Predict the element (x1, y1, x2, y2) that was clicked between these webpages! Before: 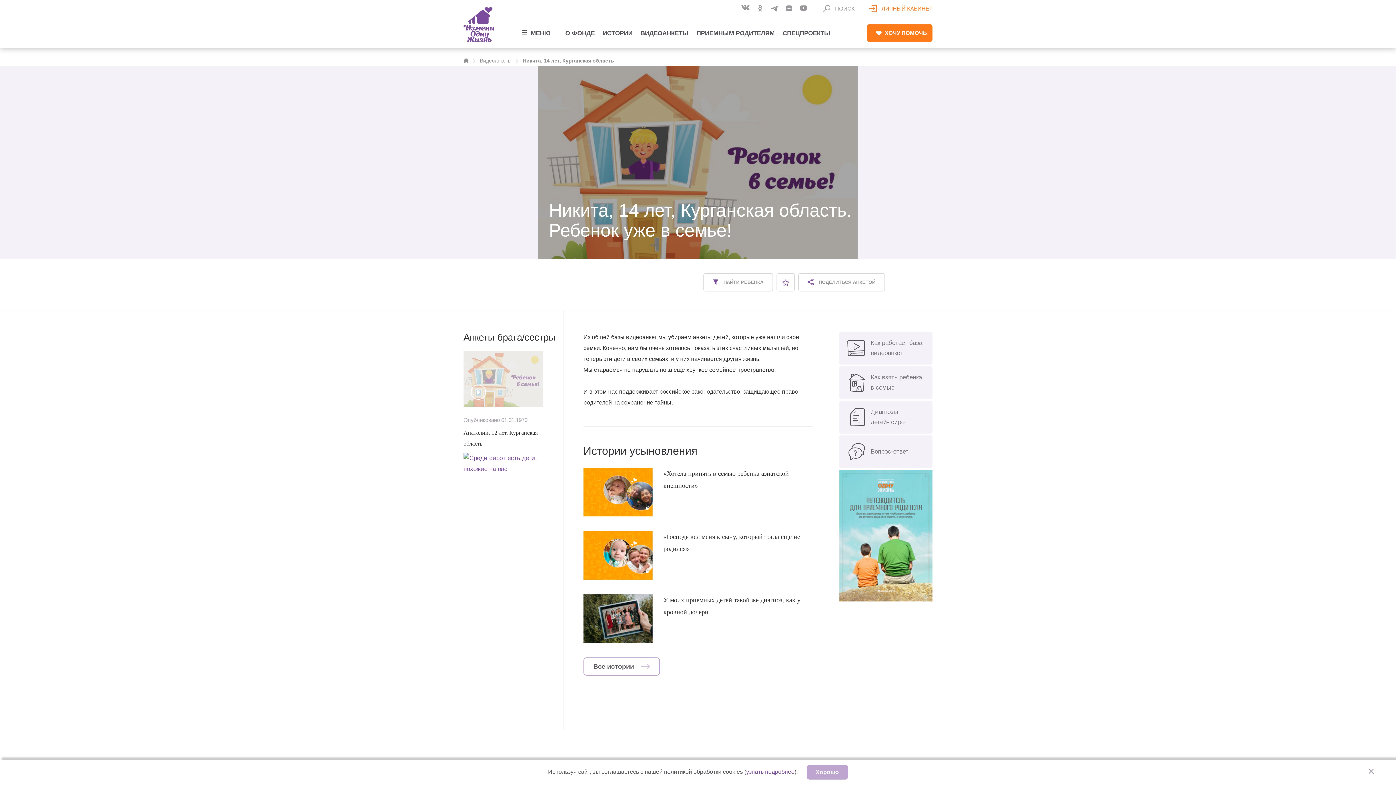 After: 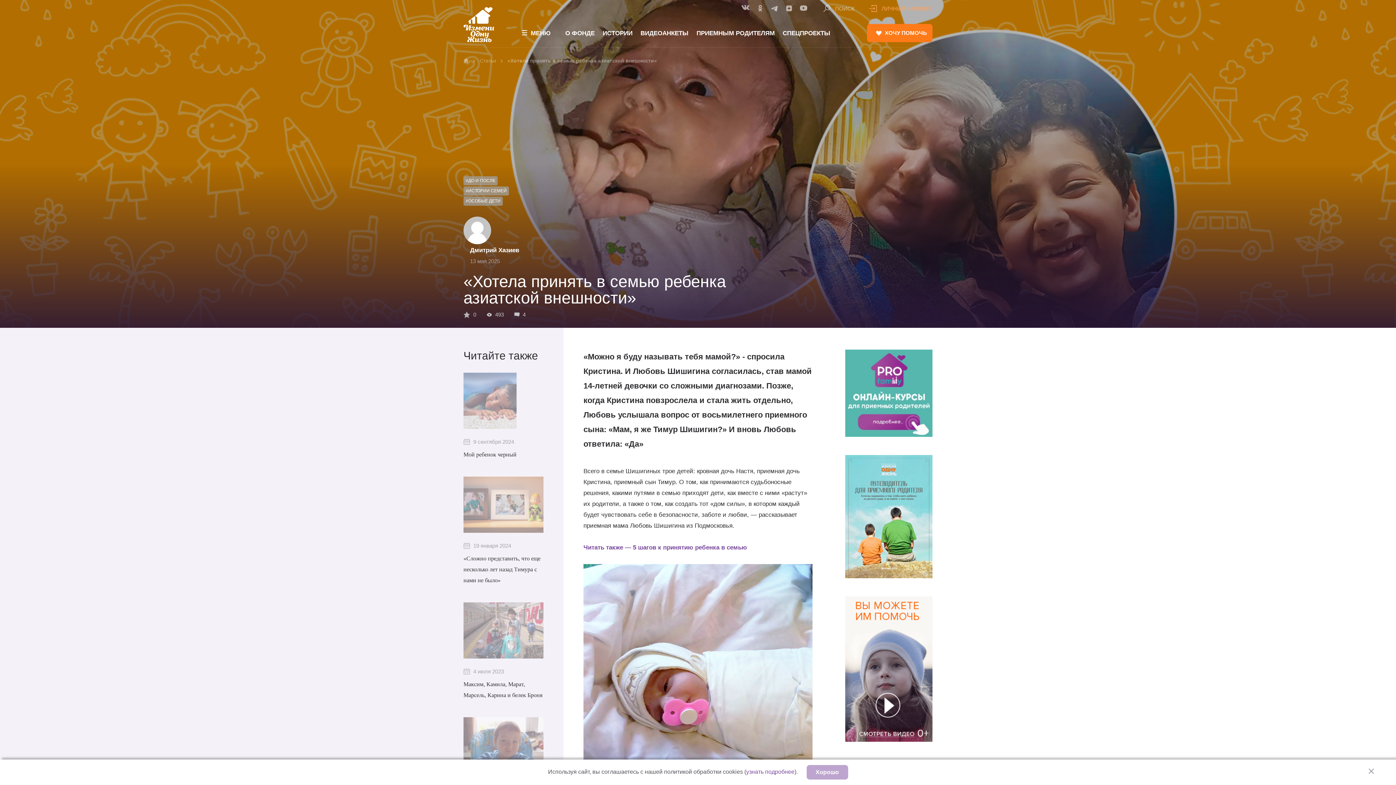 Action: label: «Хотела принять в семью ребенка азиатской внешности» bbox: (583, 468, 812, 516)